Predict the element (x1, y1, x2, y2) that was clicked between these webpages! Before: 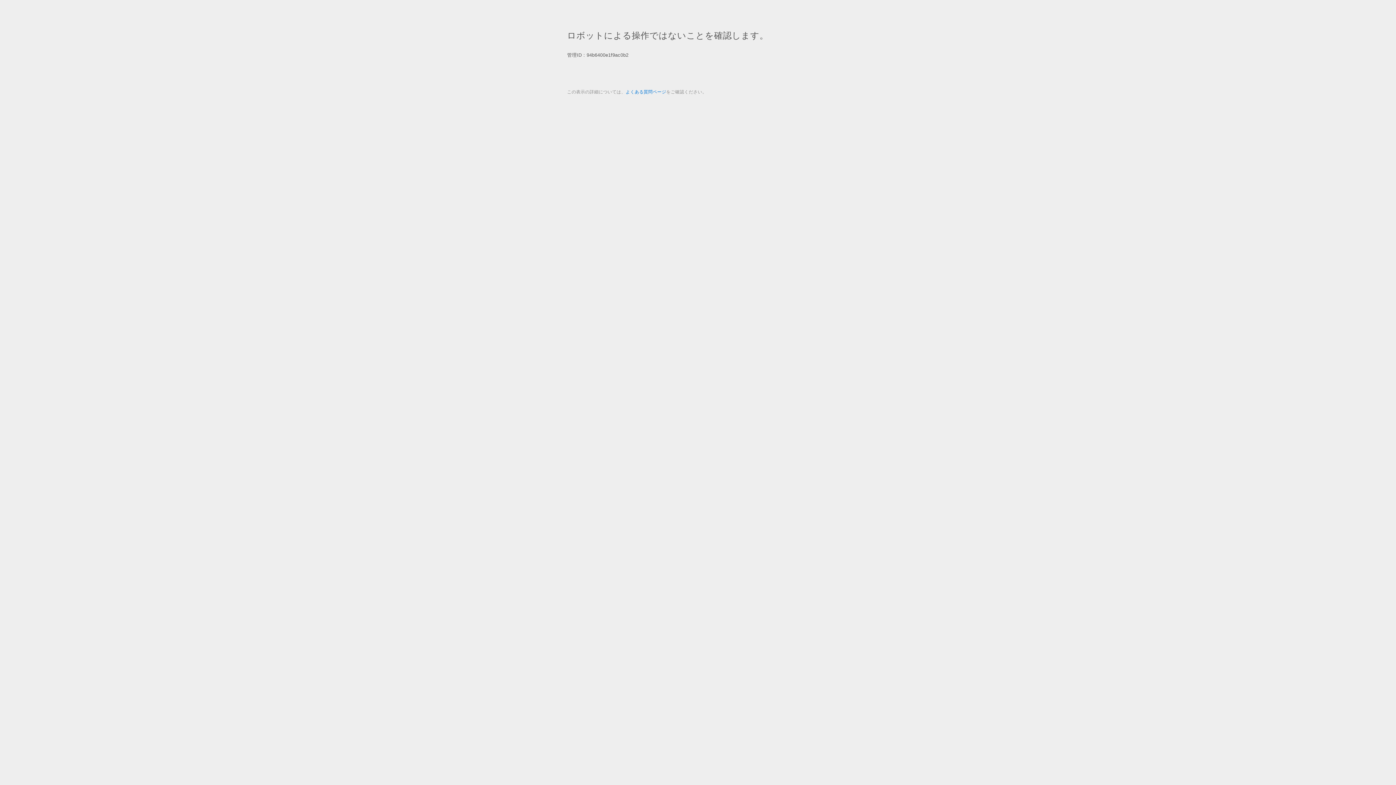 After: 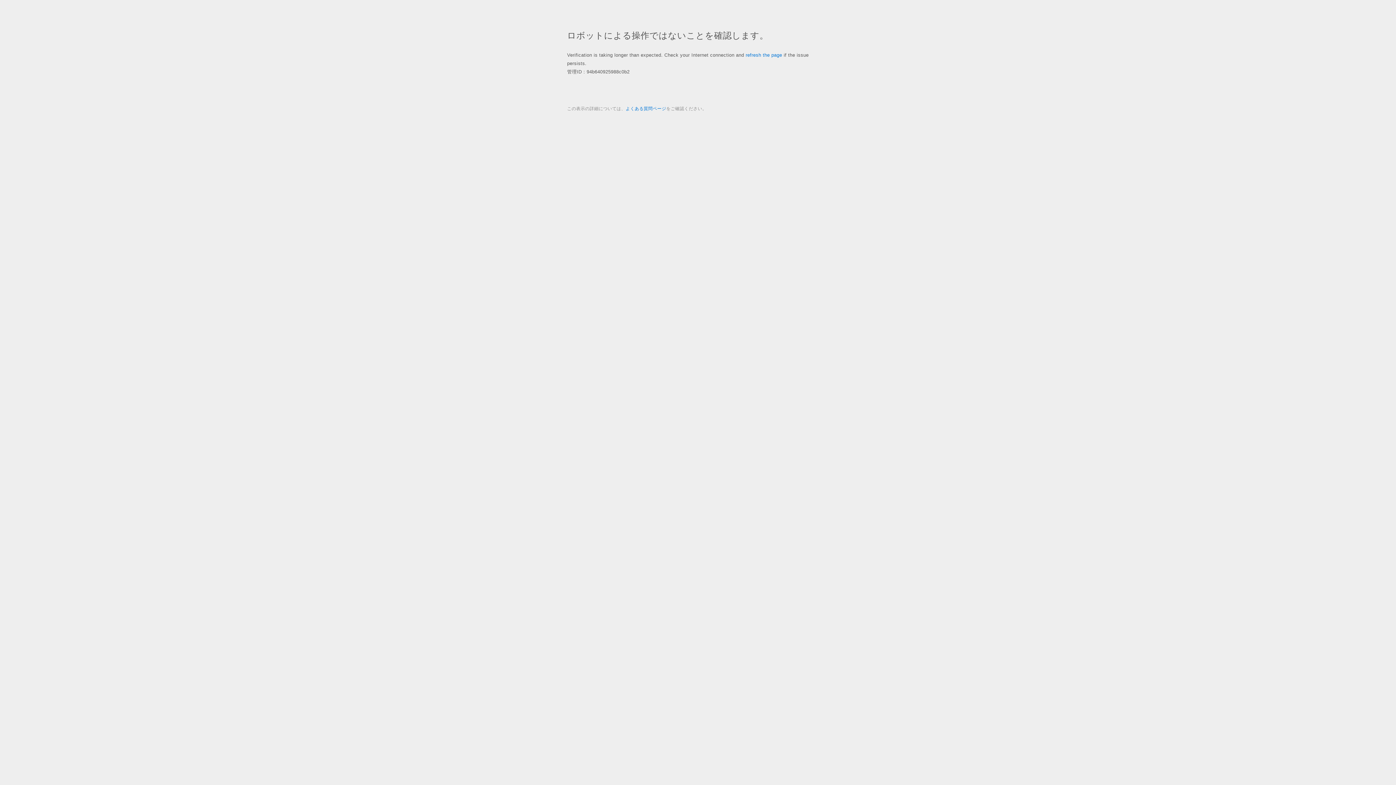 Action: label: よくある質問ページ bbox: (625, 89, 666, 94)